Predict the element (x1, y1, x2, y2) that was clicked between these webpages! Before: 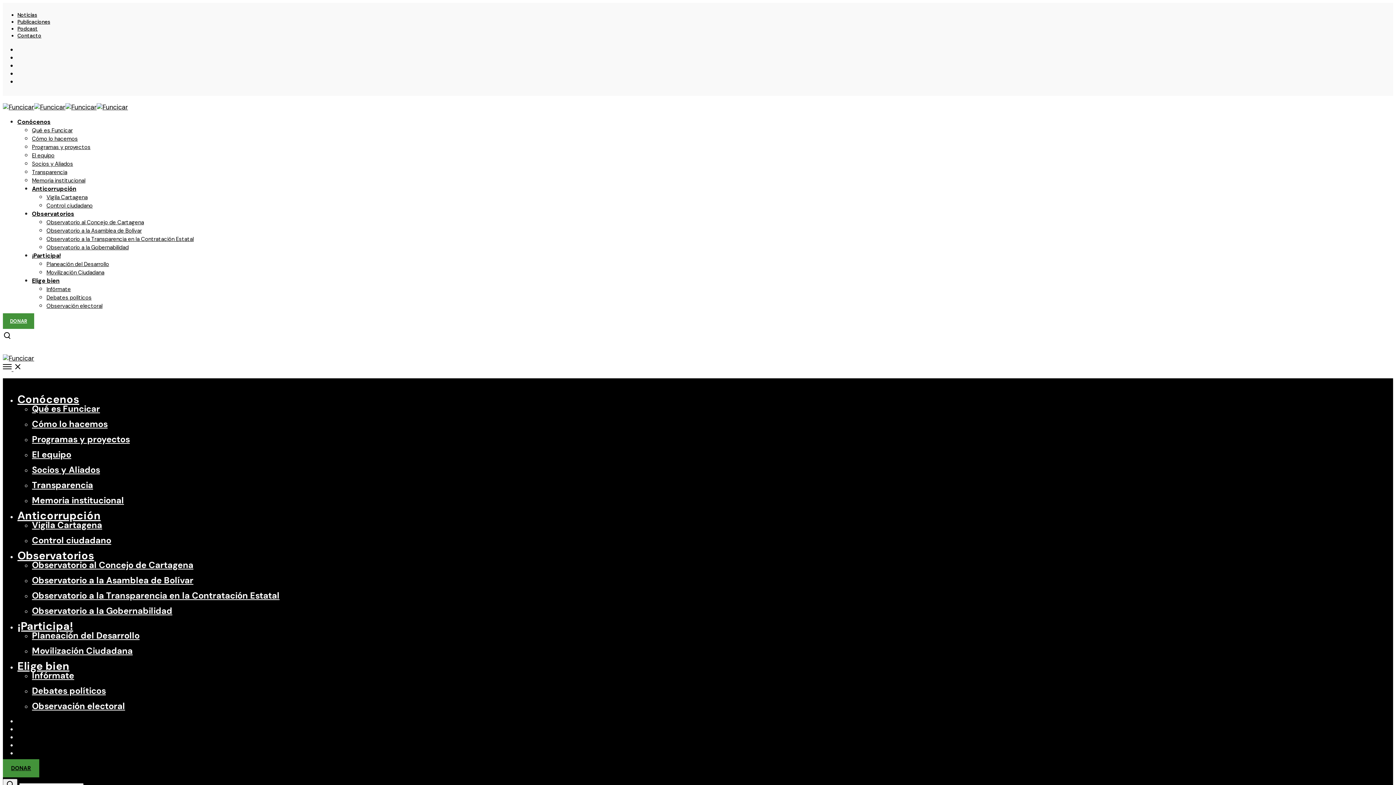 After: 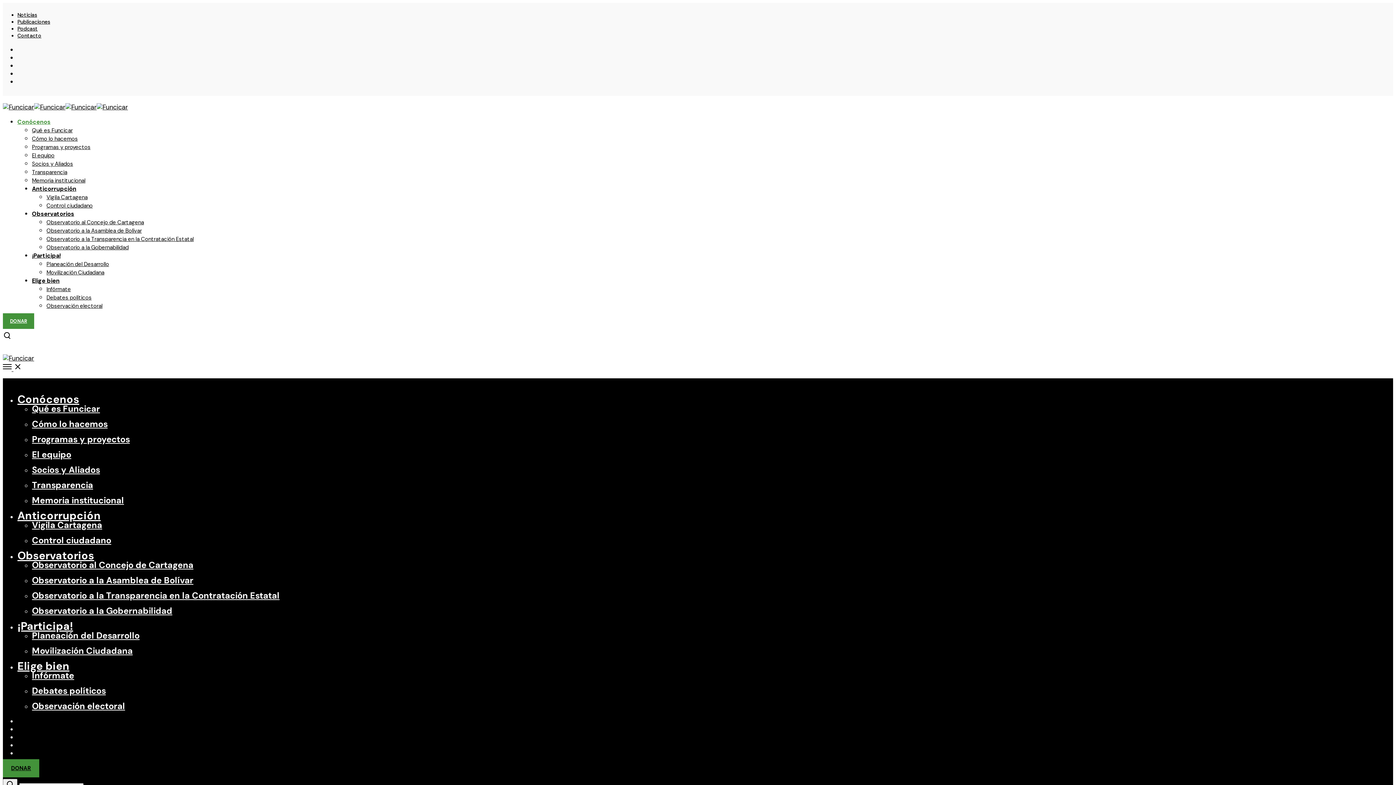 Action: bbox: (17, 118, 50, 125) label: Conócenos